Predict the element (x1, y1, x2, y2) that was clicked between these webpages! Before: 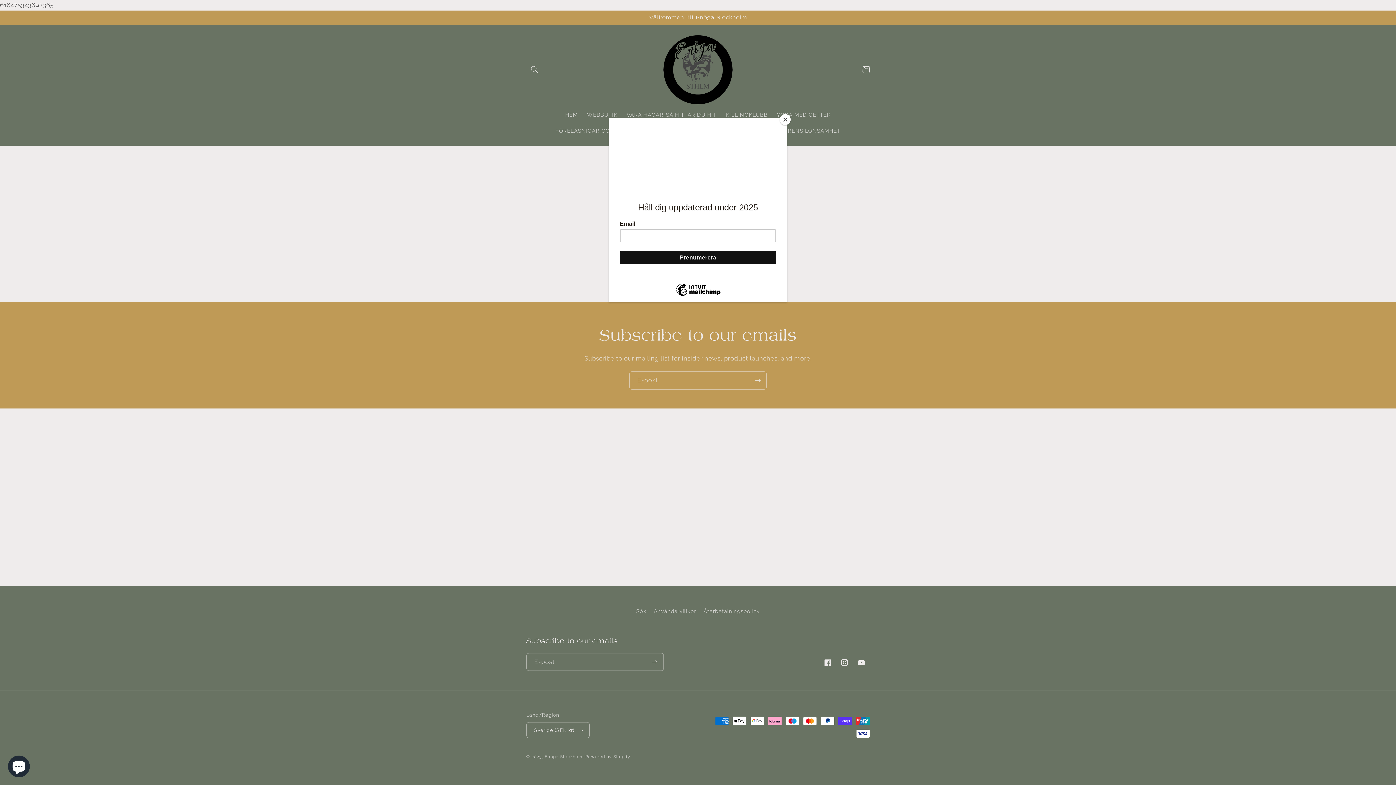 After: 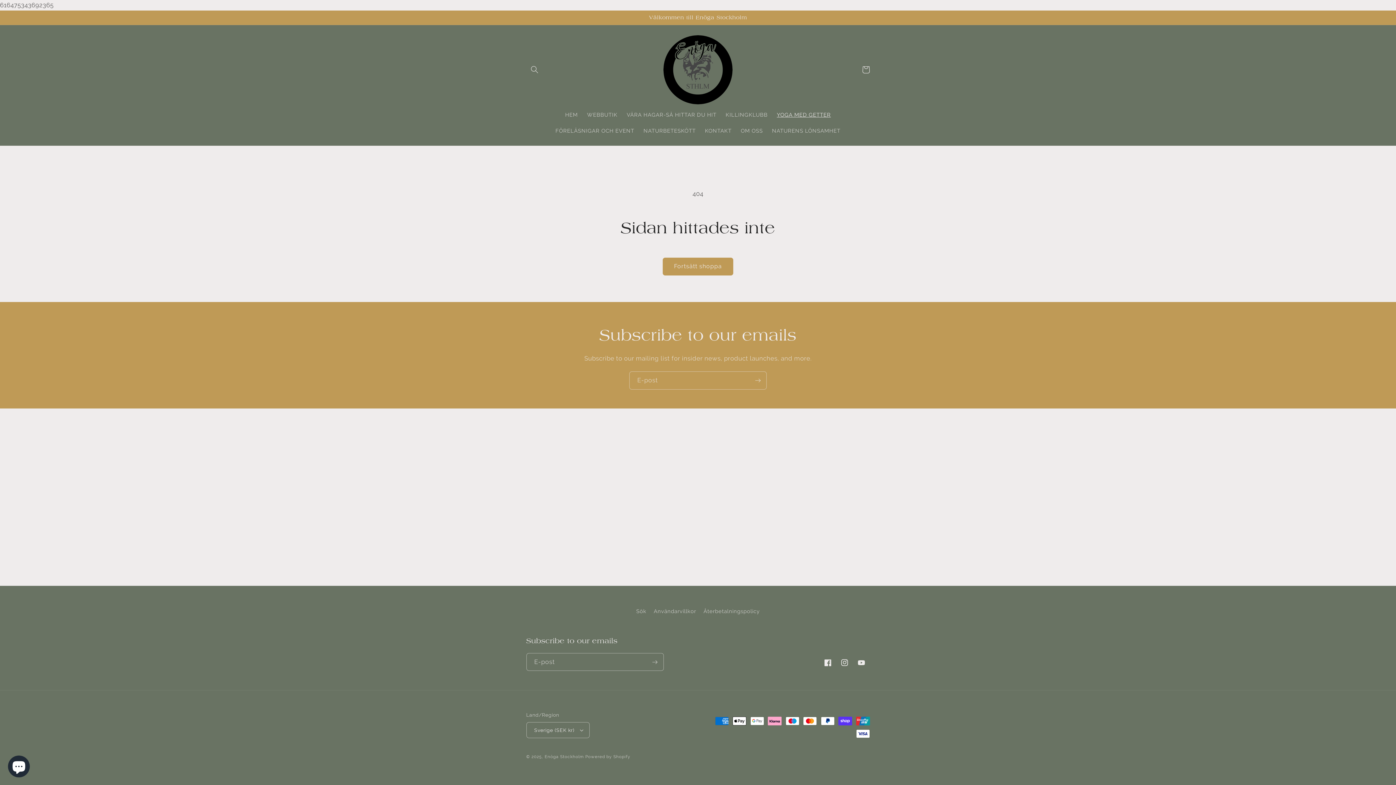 Action: label: Close bbox: (780, 114, 790, 125)